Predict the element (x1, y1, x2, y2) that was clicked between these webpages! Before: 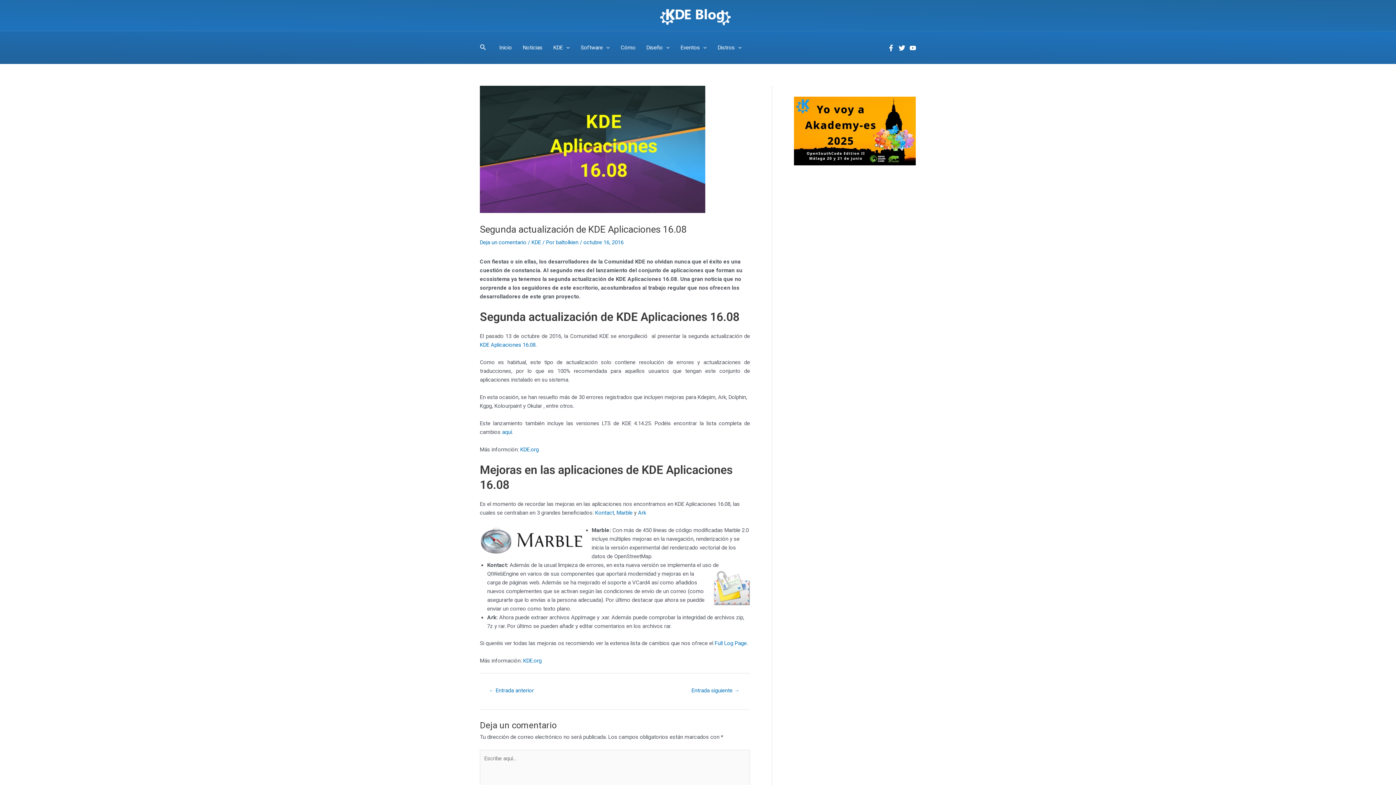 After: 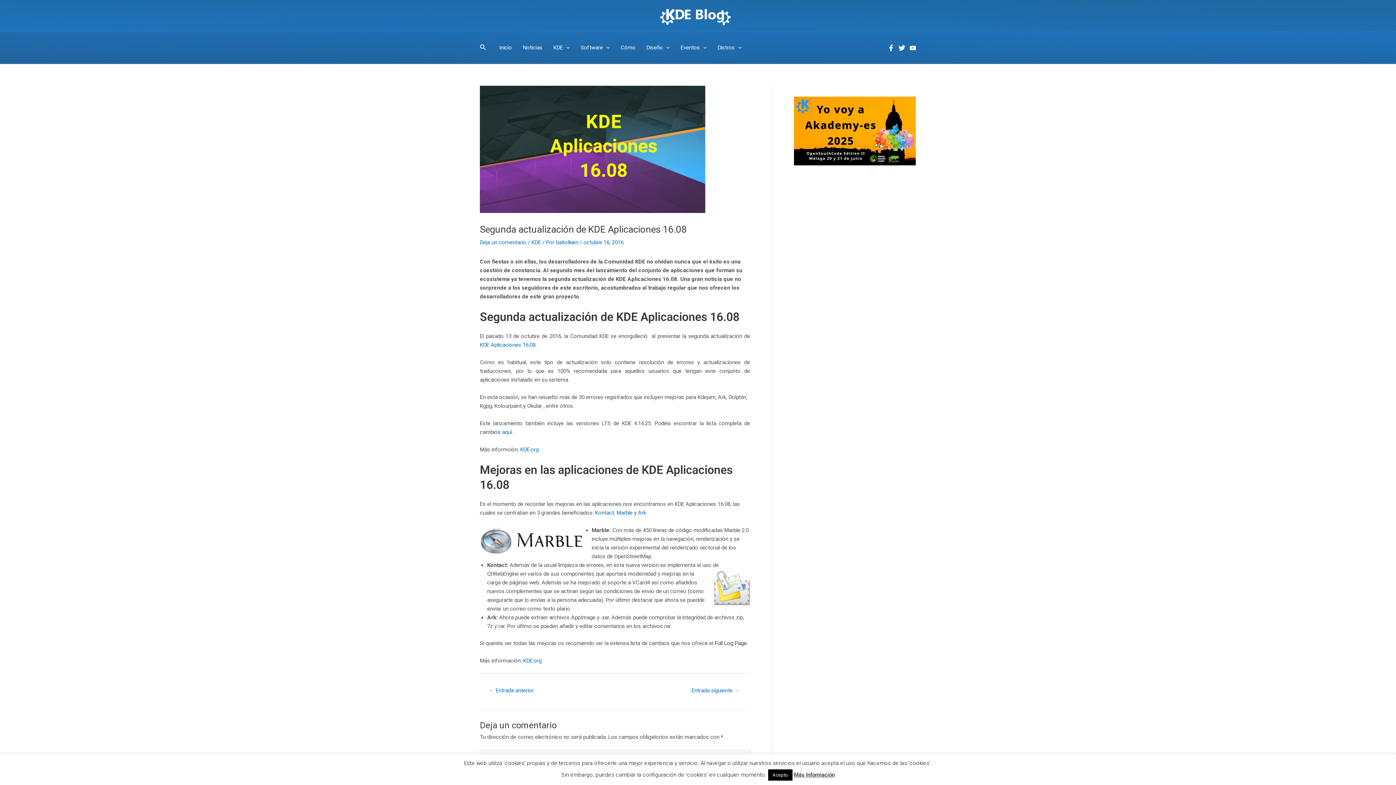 Action: bbox: (714, 640, 748, 646) label: Full Log Page.